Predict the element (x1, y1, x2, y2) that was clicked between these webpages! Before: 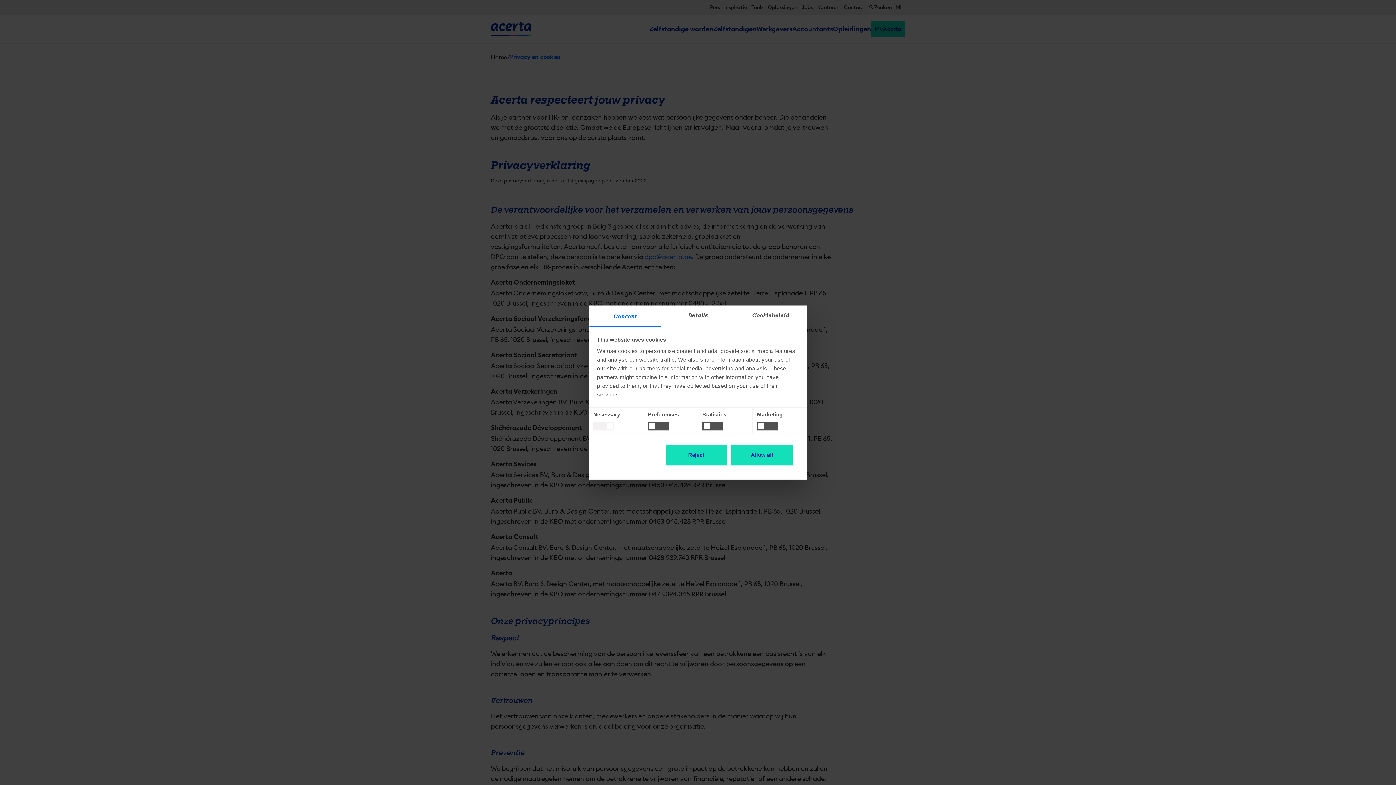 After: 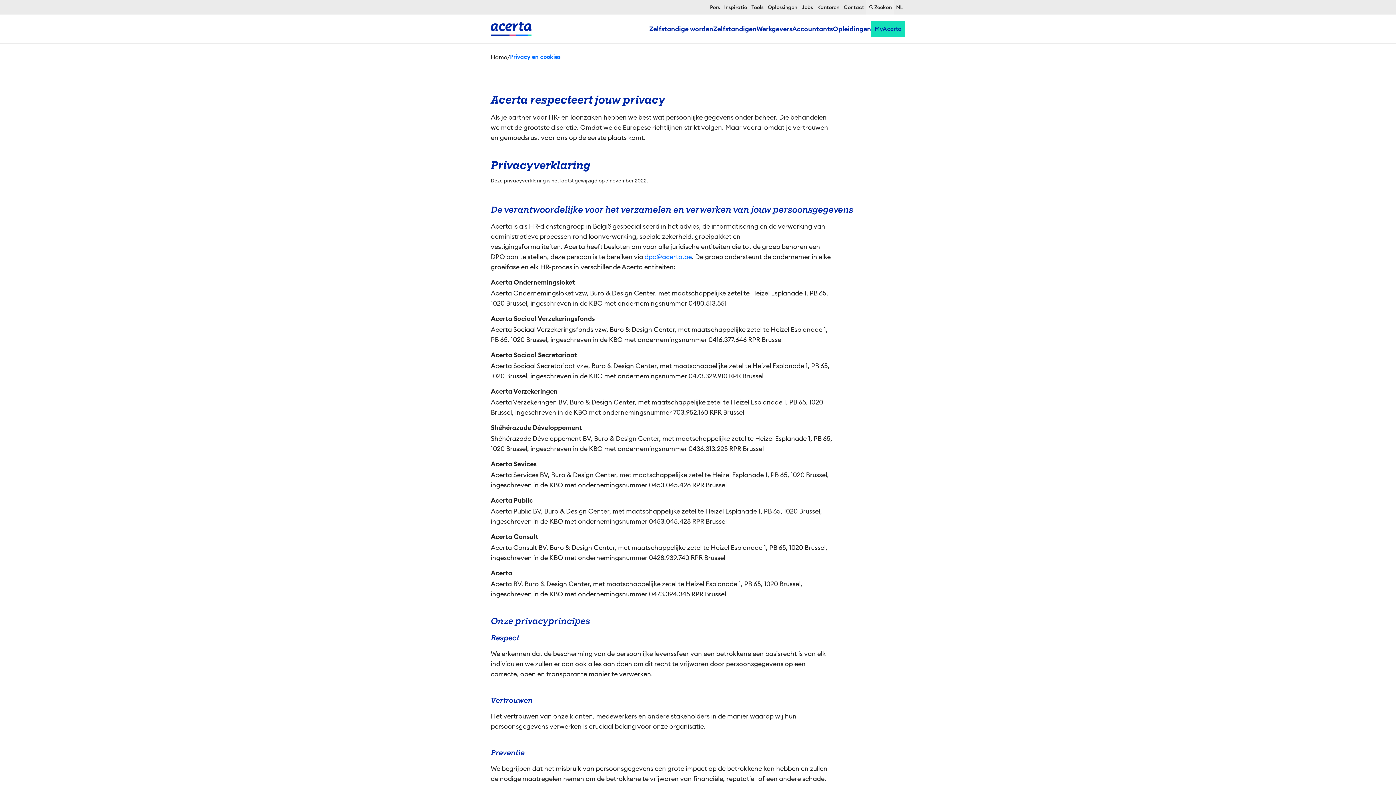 Action: label: Reject bbox: (664, 444, 727, 465)